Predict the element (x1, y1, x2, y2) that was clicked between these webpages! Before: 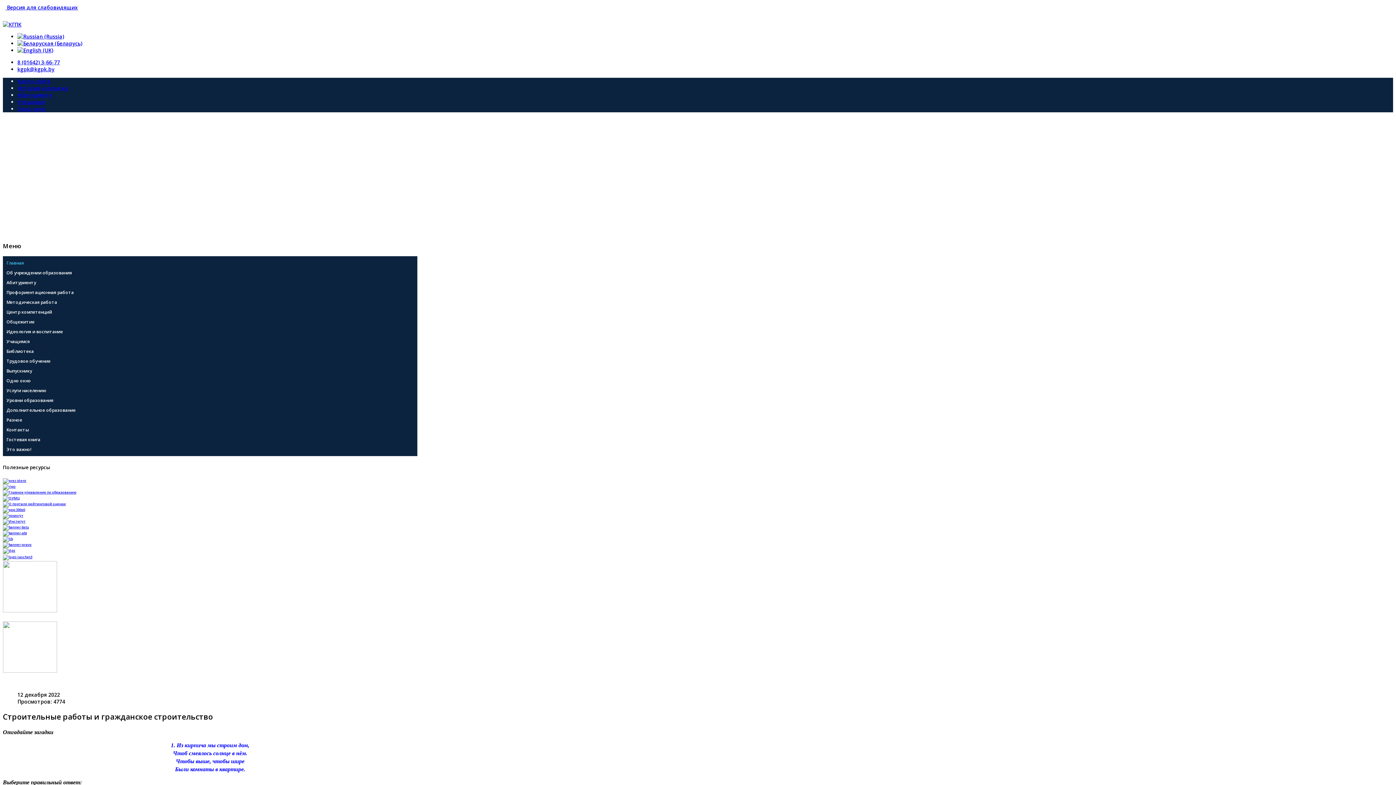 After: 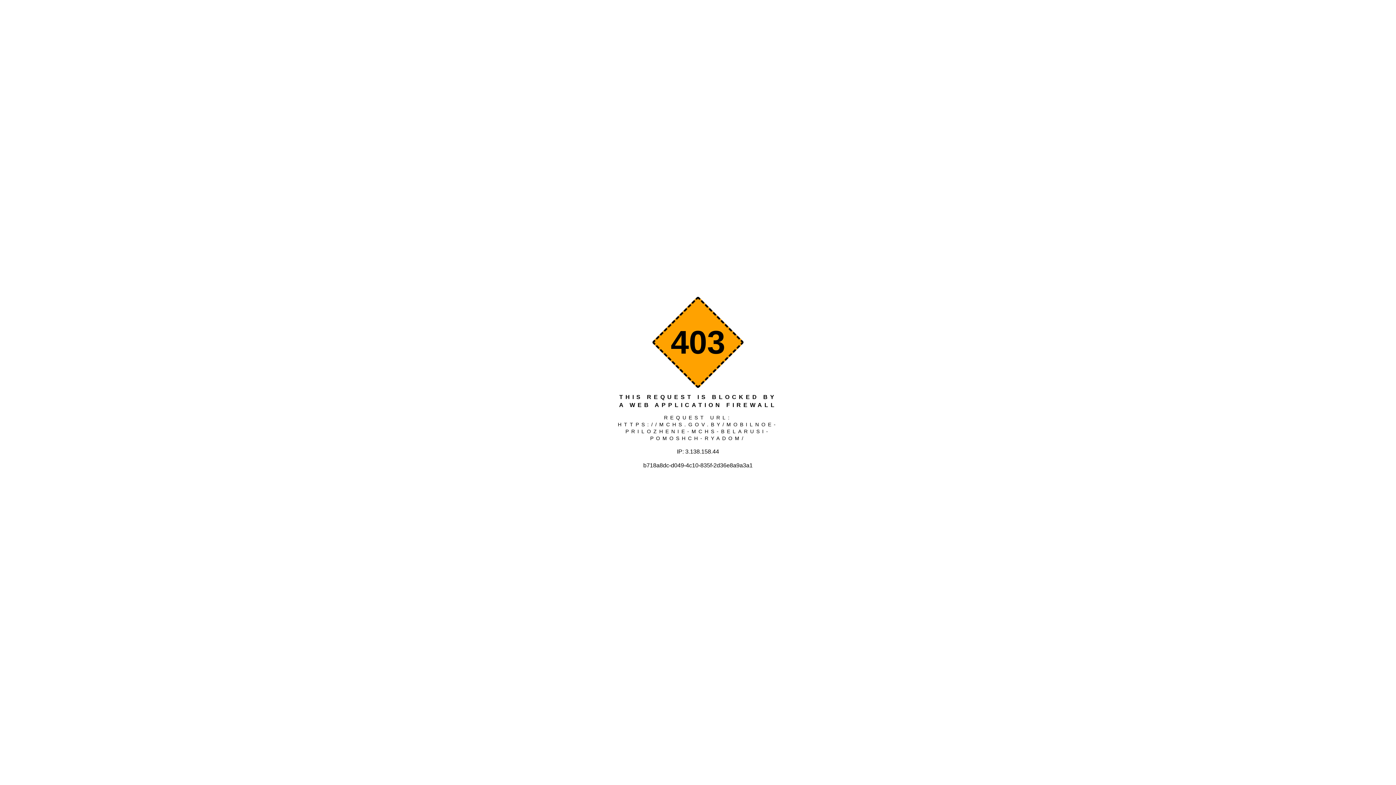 Action: label: 
 bbox: (2, 507, 25, 512)